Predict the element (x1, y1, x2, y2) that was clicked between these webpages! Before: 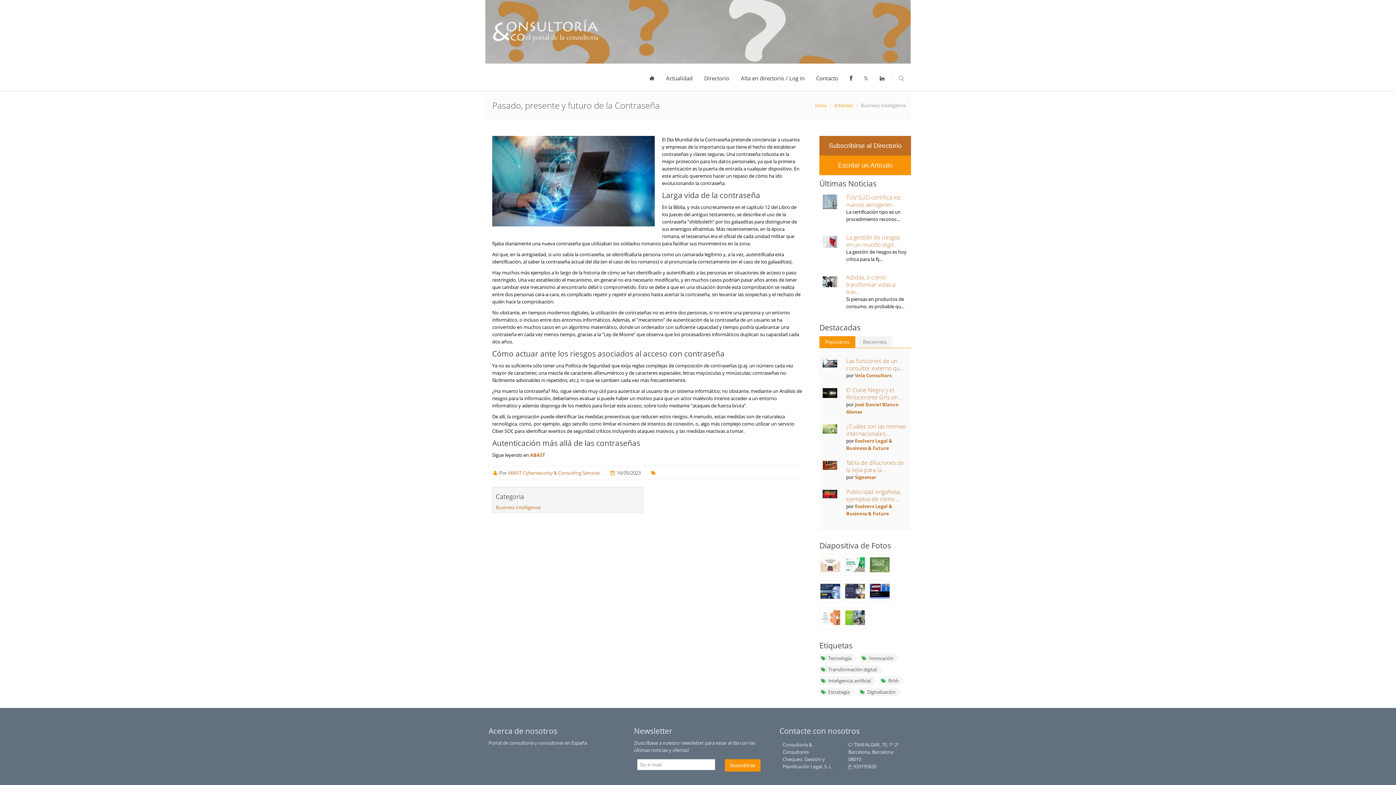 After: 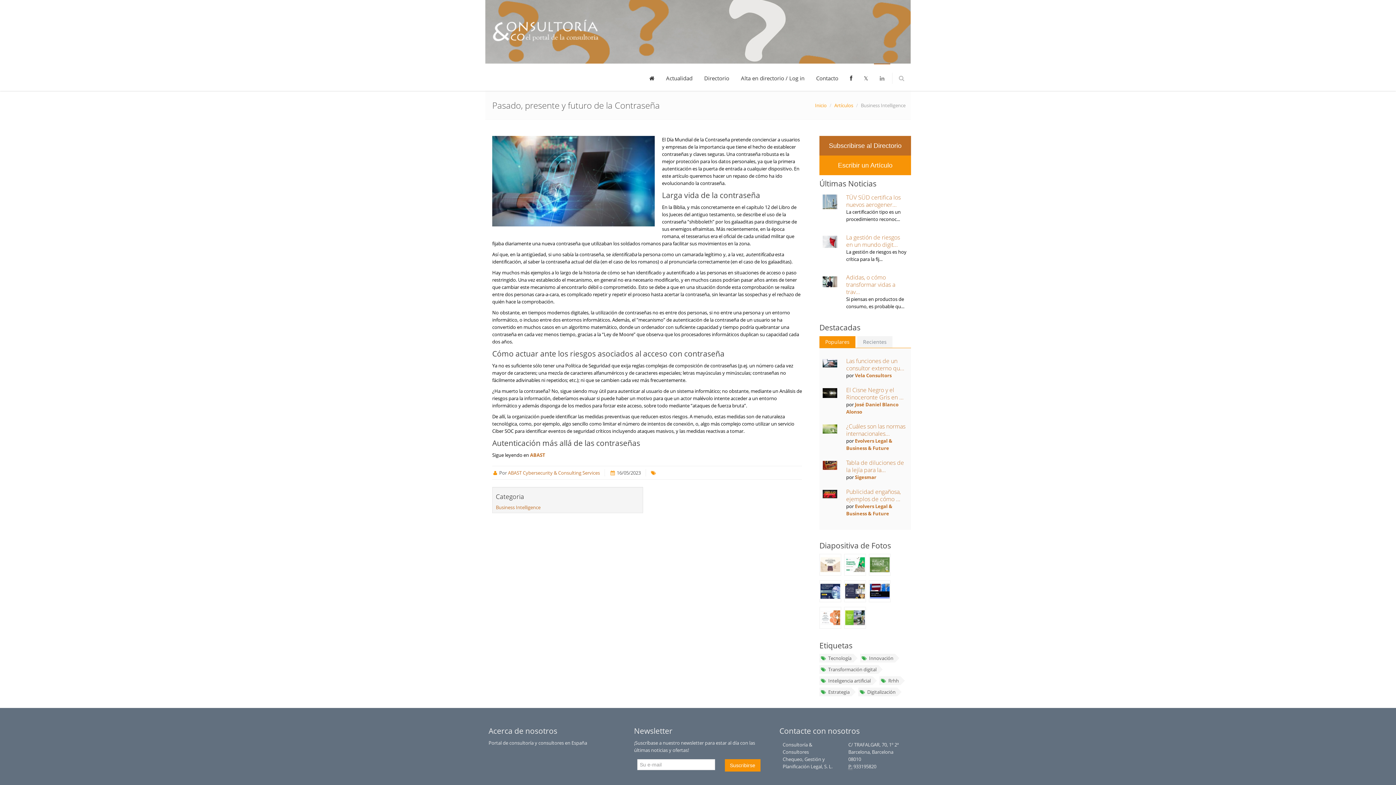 Action: bbox: (874, 63, 890, 90)